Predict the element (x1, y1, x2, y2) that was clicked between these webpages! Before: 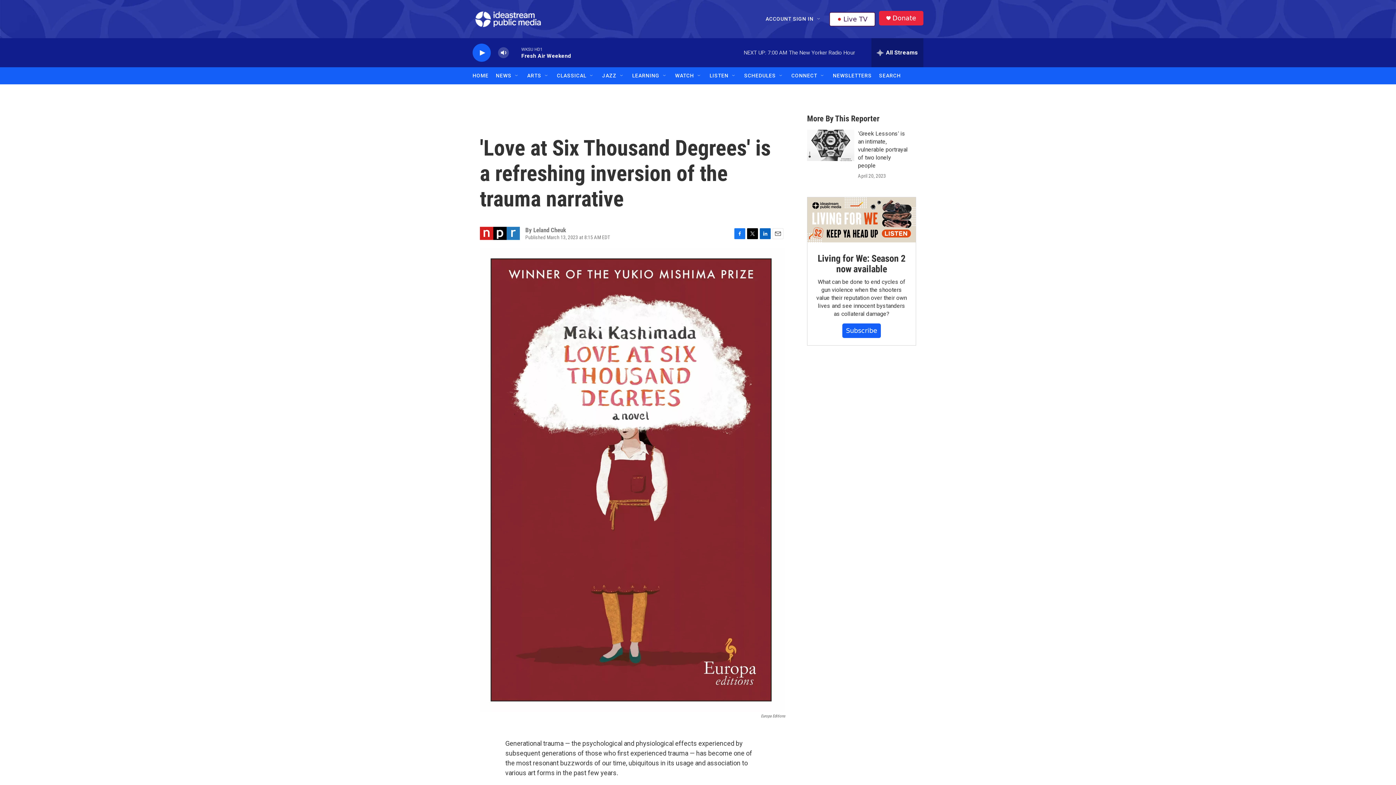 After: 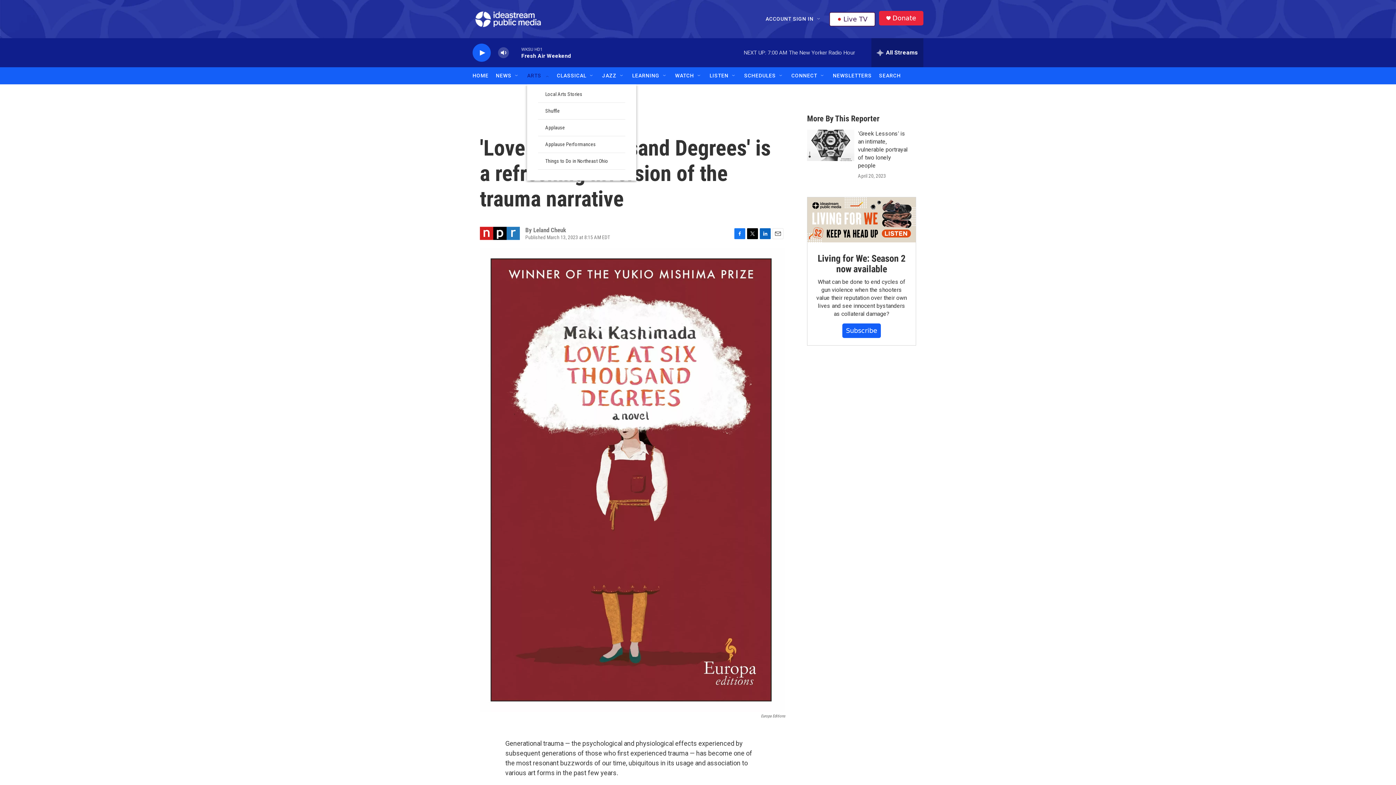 Action: bbox: (544, 72, 549, 78) label: Open Sub Navigation